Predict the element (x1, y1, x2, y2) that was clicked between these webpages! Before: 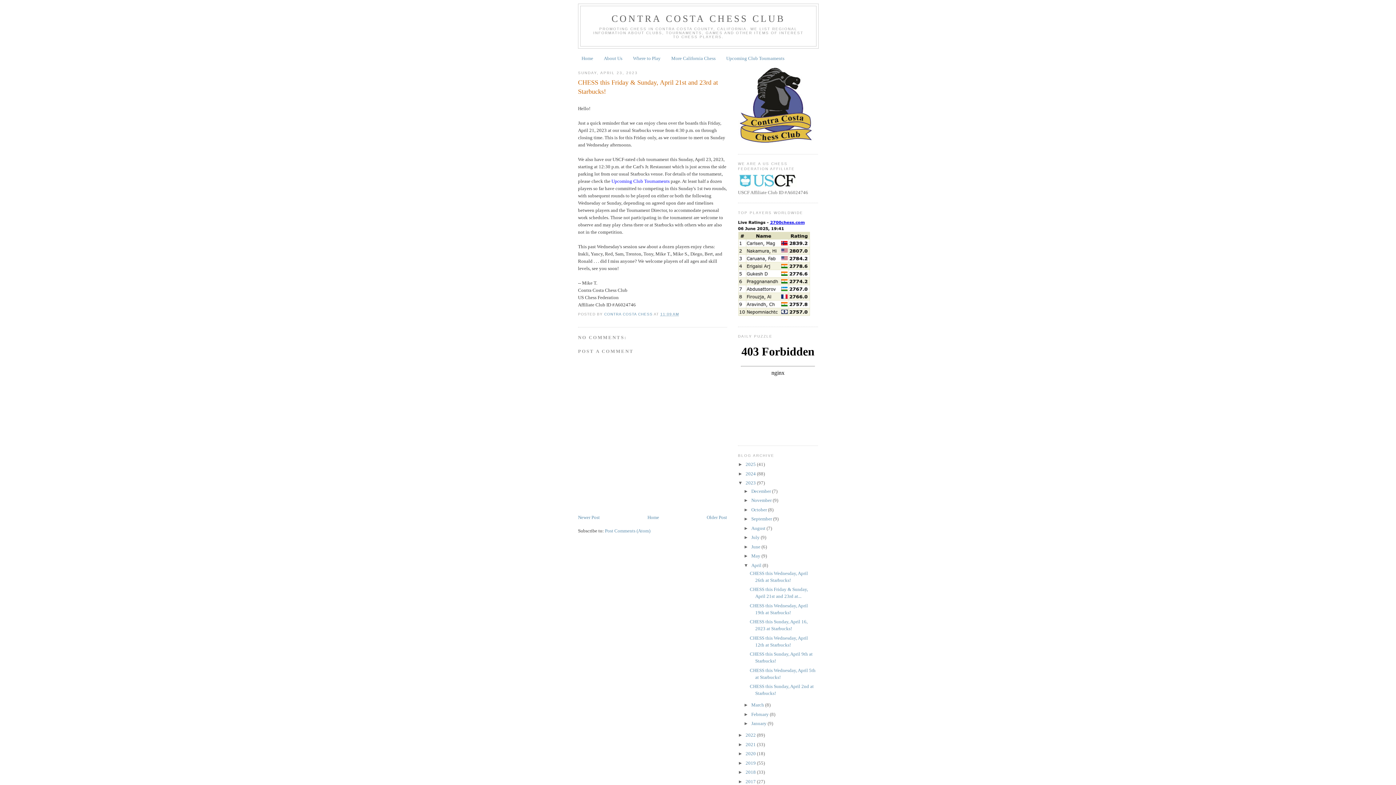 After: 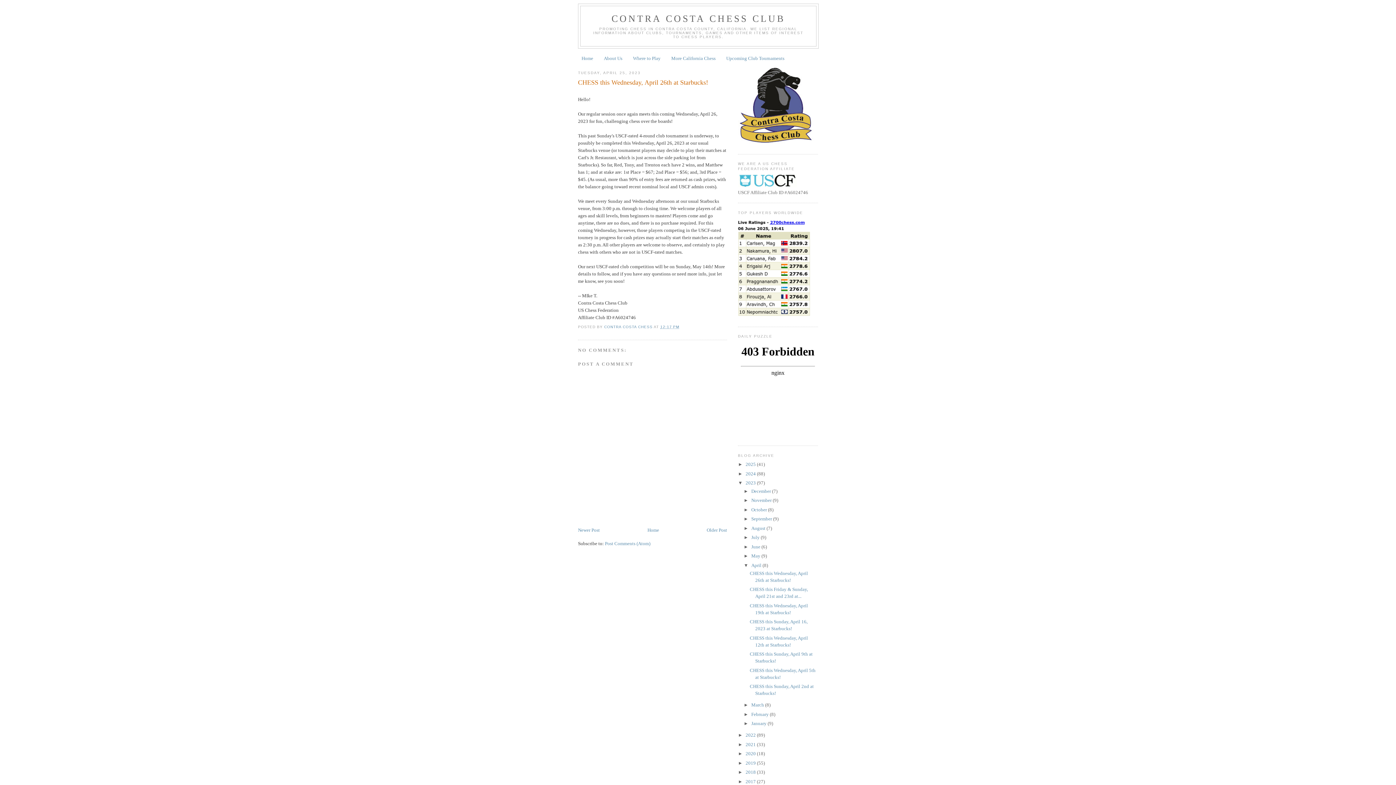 Action: label: Newer Post bbox: (578, 514, 600, 520)